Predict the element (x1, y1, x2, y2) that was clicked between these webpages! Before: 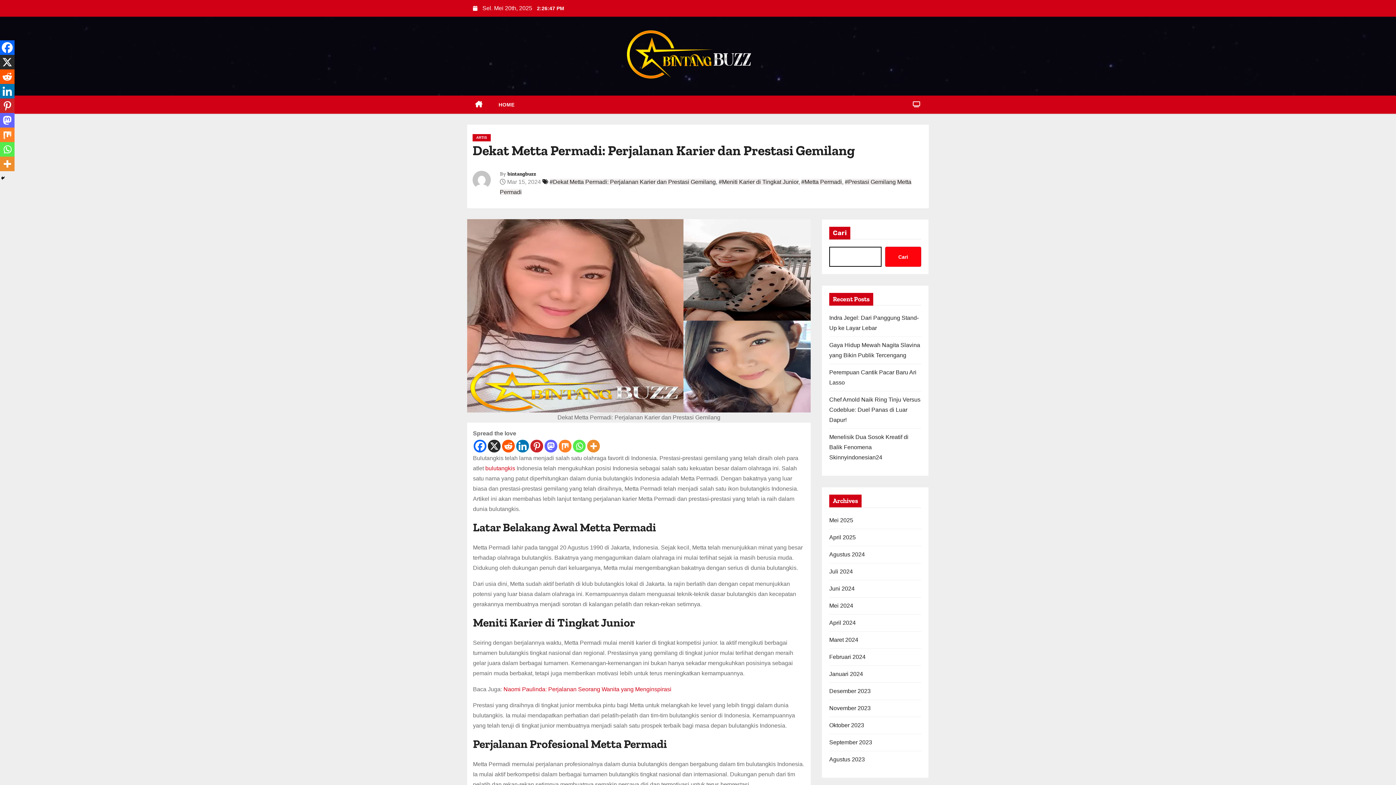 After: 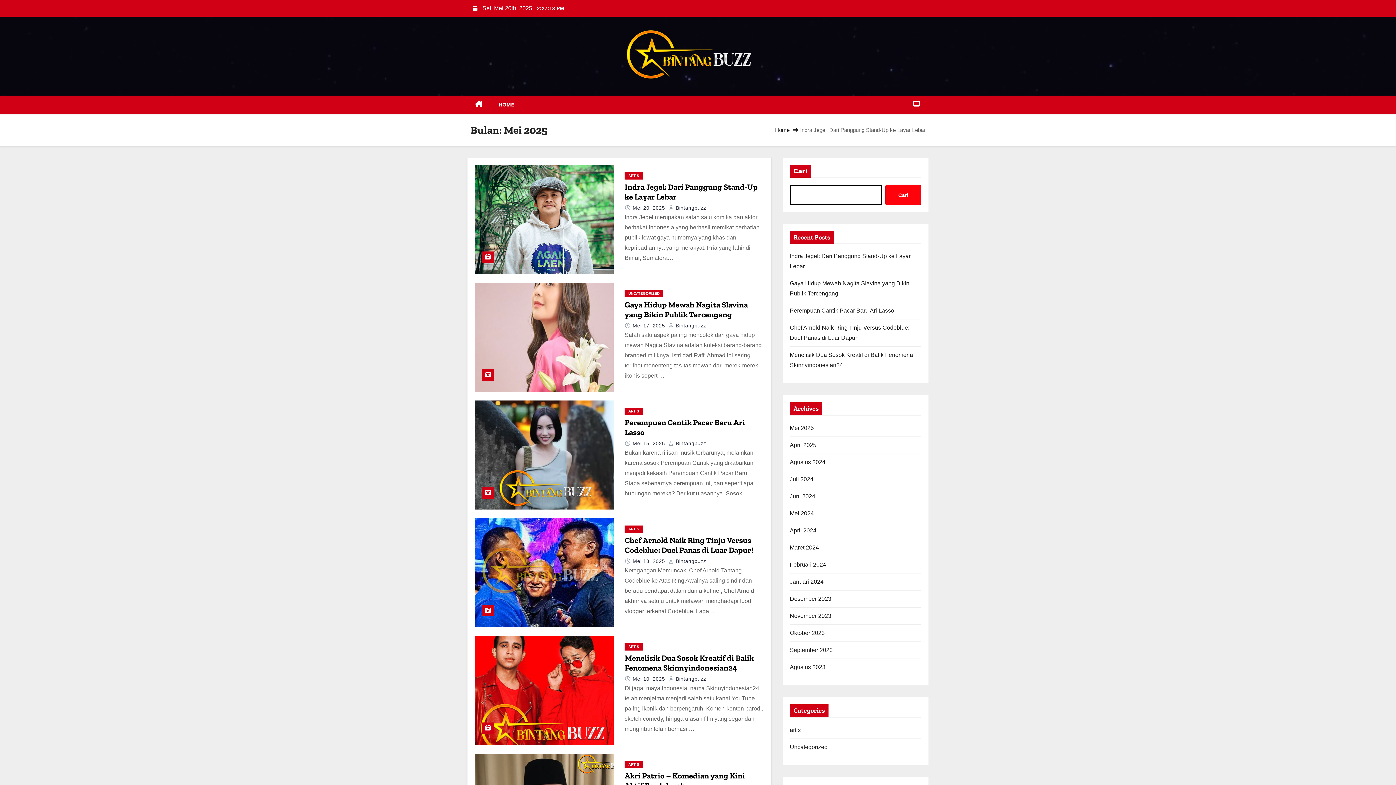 Action: bbox: (829, 517, 853, 523) label: Mei 2025